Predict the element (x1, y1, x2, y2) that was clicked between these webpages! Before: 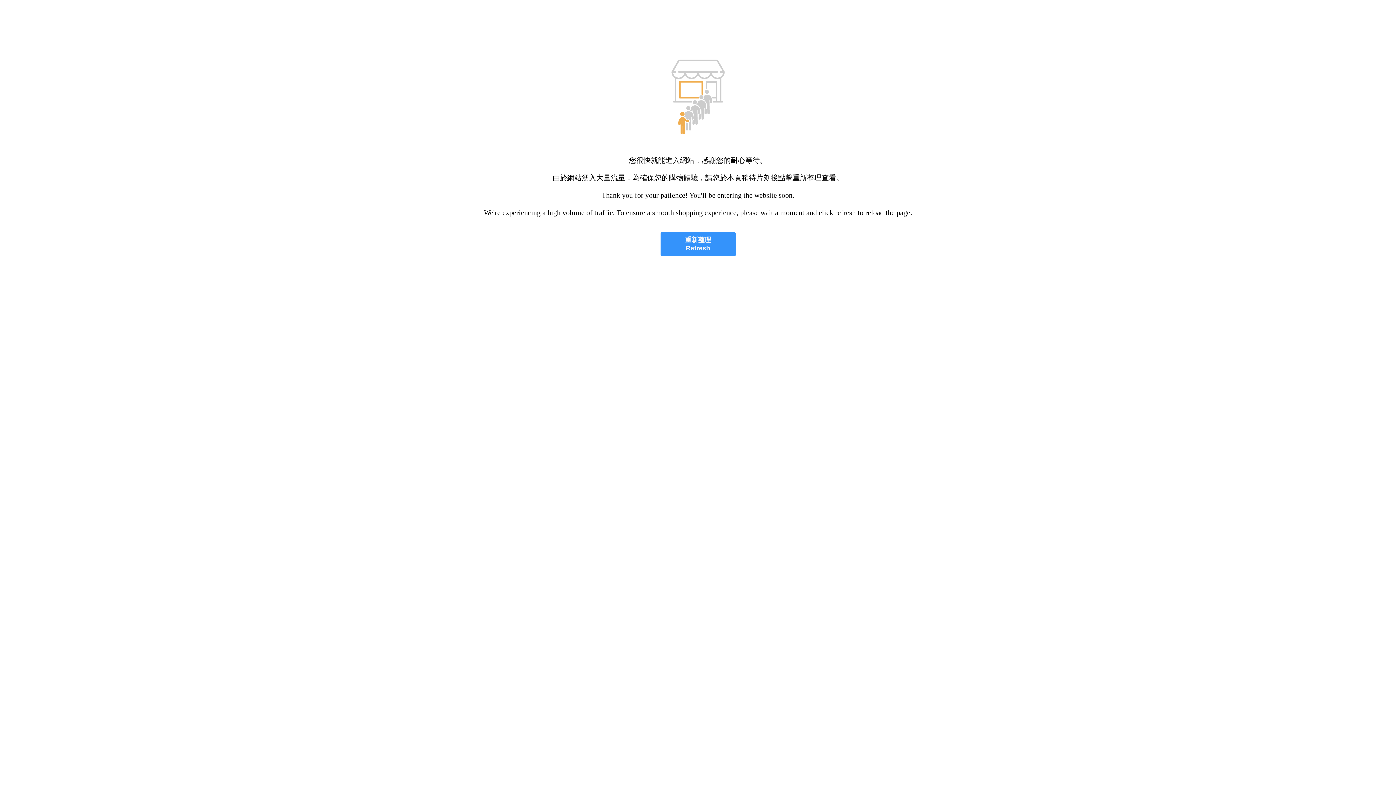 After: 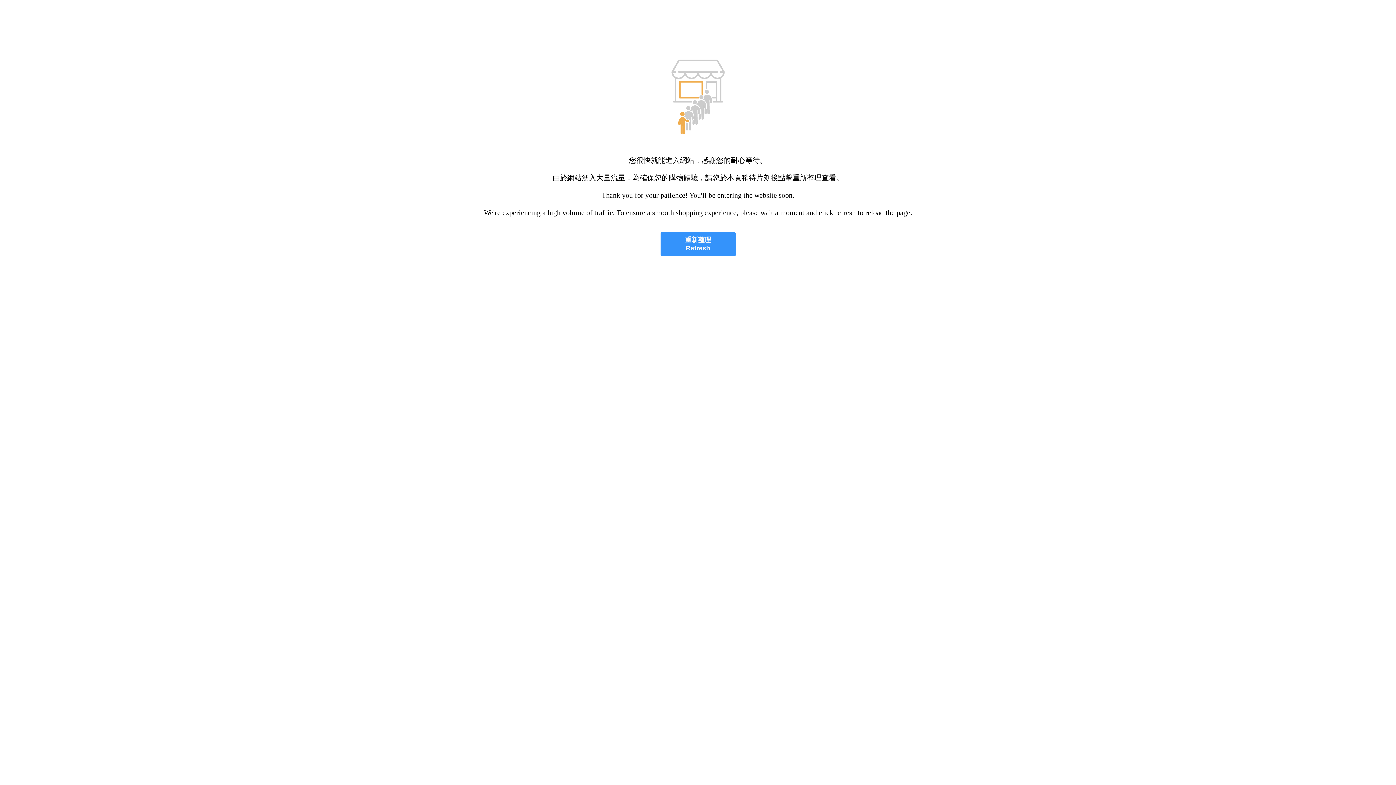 Action: bbox: (660, 232, 735, 256) label: 重新整理
Refresh